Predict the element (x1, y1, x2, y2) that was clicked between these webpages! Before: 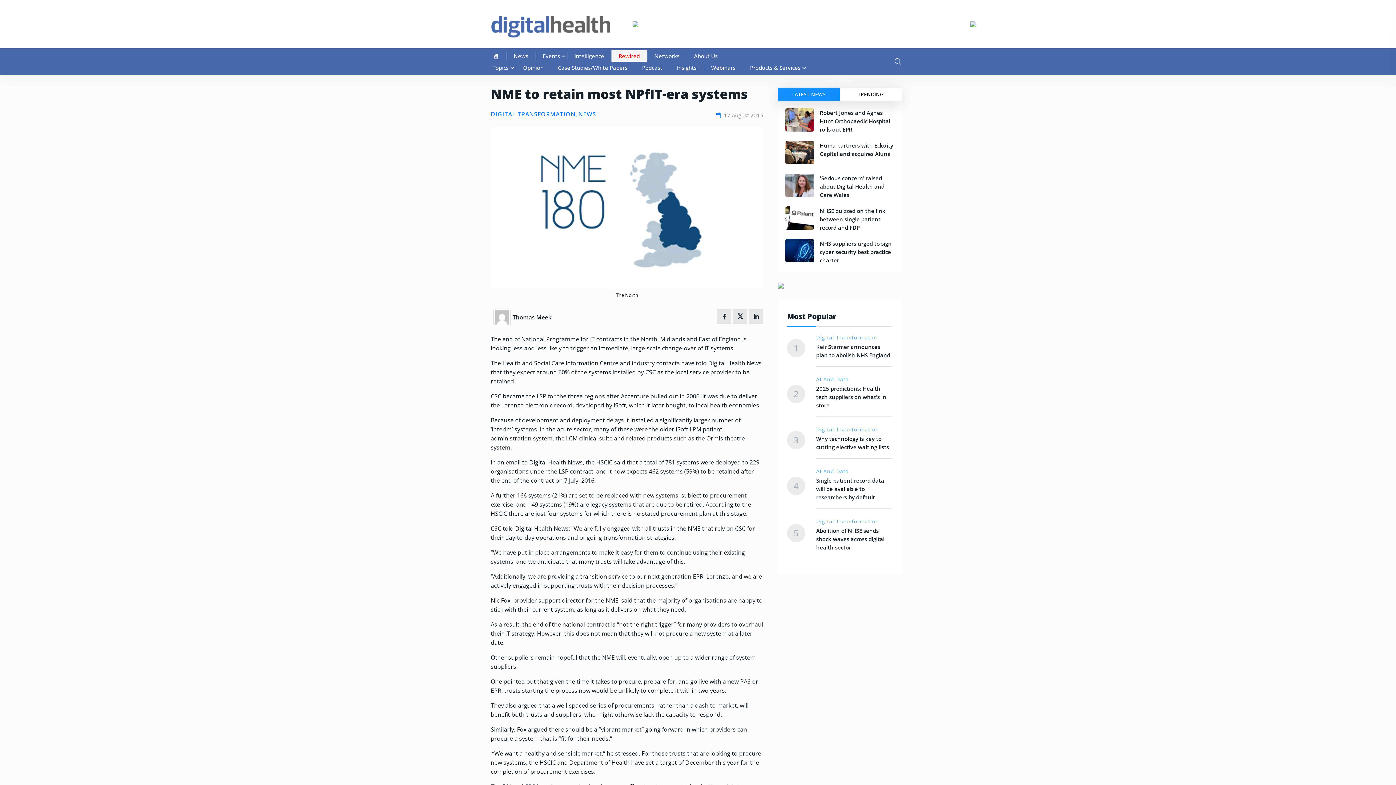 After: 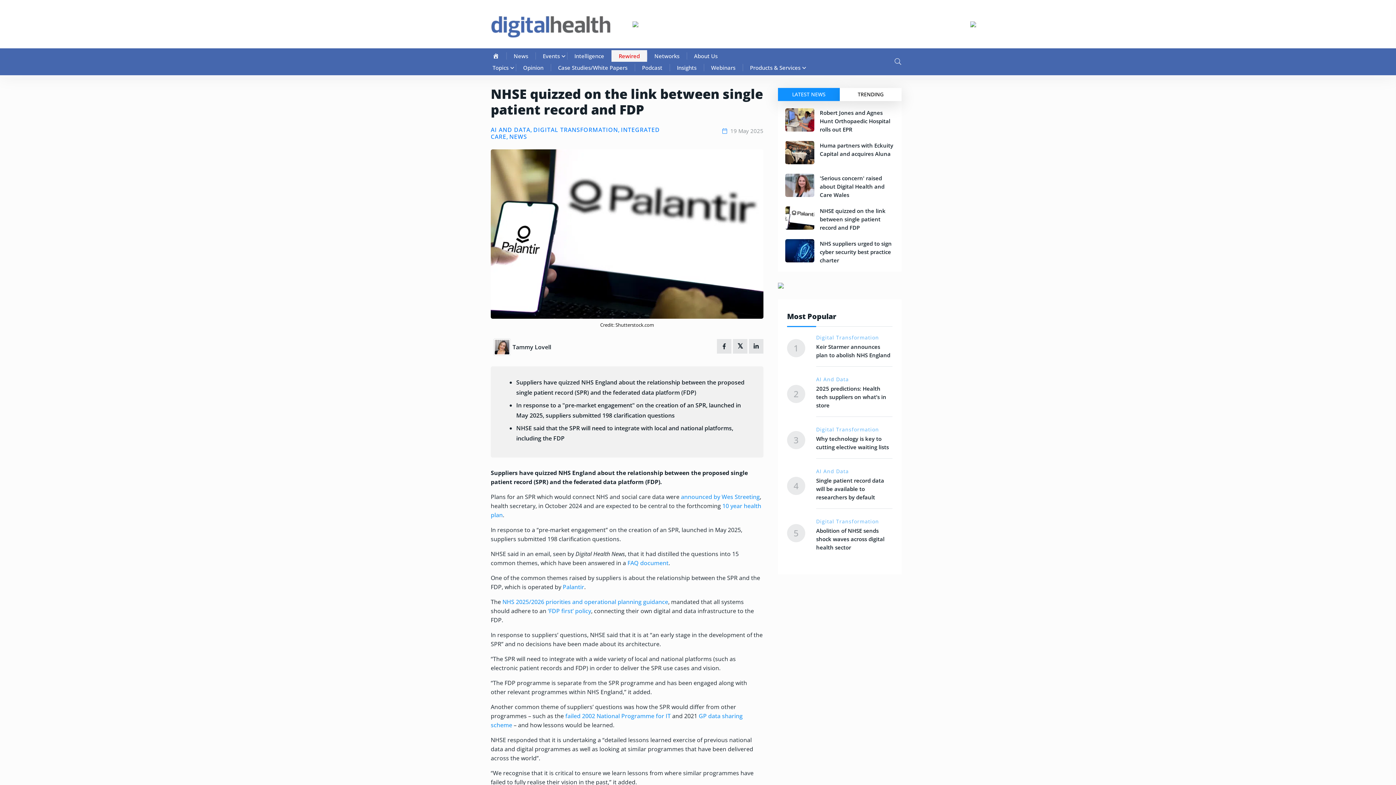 Action: bbox: (820, 207, 885, 231) label: NHSE quizzed on the link between single patient record and FDP